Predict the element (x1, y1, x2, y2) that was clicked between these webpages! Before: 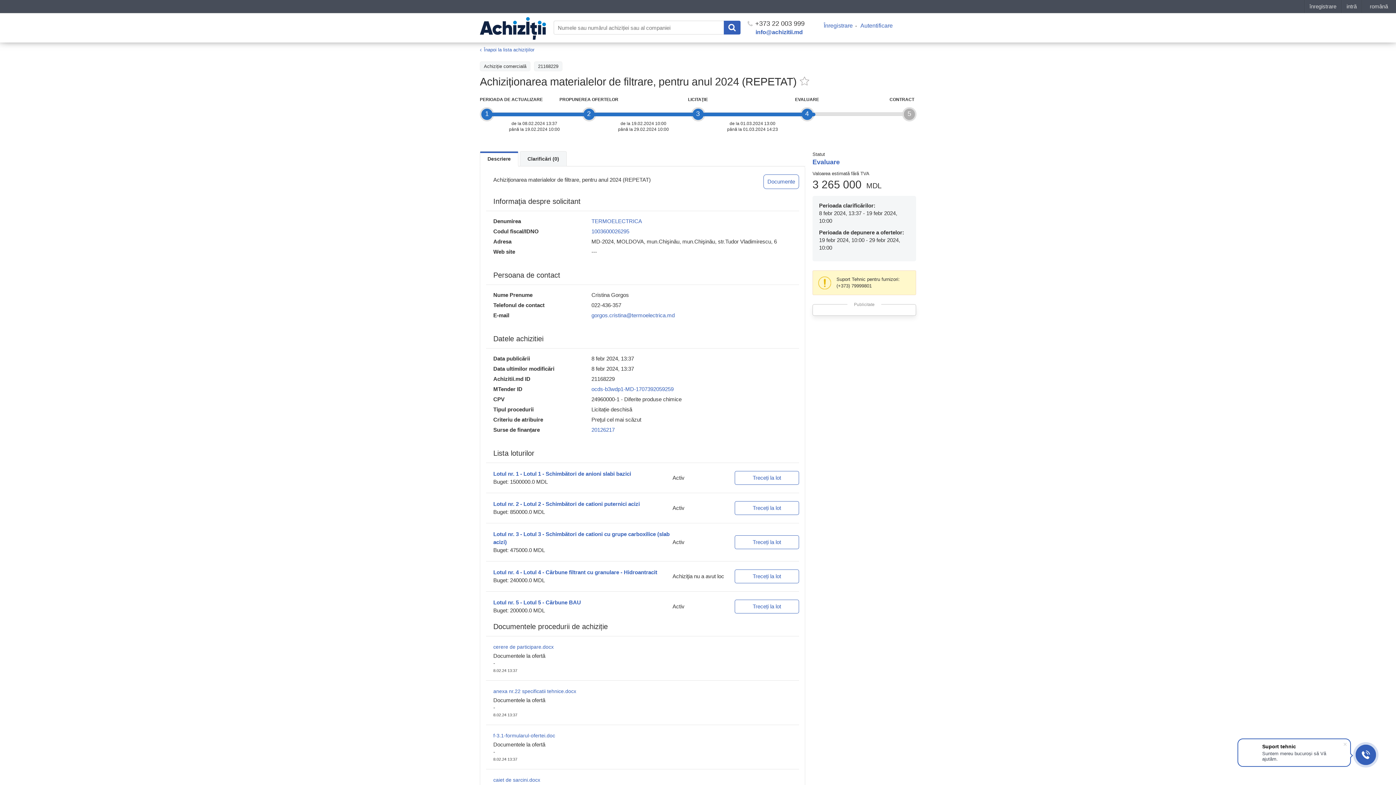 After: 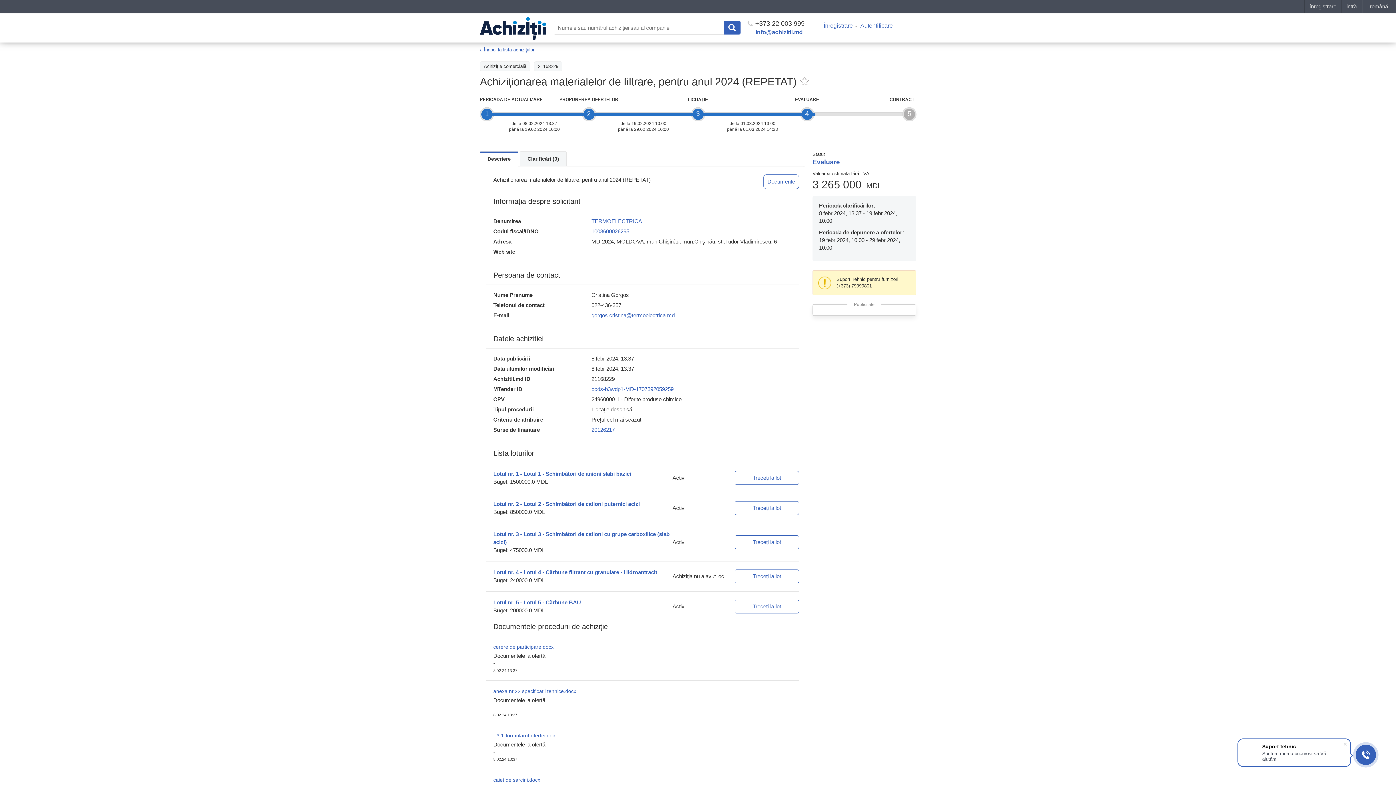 Action: label: info@achizitii.md bbox: (755, 28, 803, 35)